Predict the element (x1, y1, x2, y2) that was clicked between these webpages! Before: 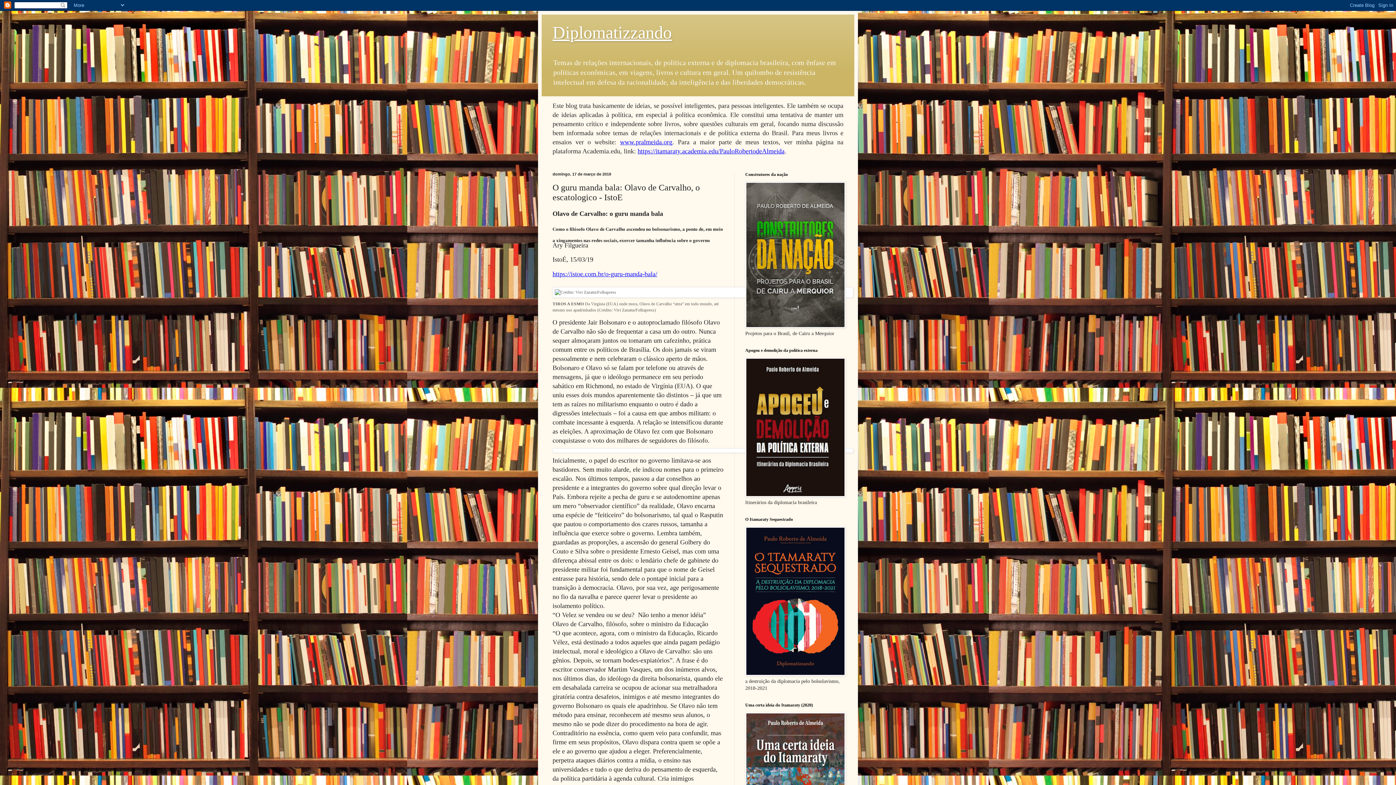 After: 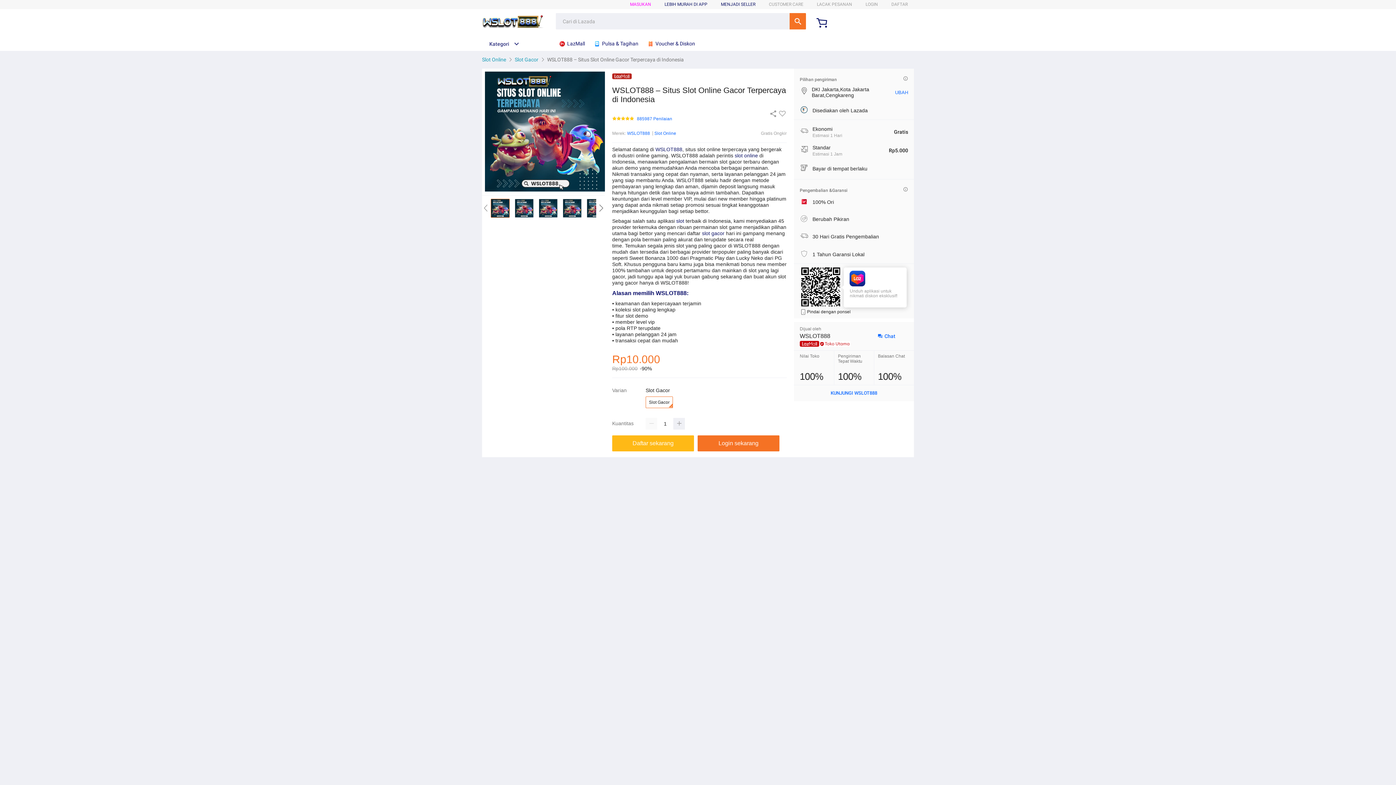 Action: bbox: (620, 138, 672, 145) label: www.pralmeida.org